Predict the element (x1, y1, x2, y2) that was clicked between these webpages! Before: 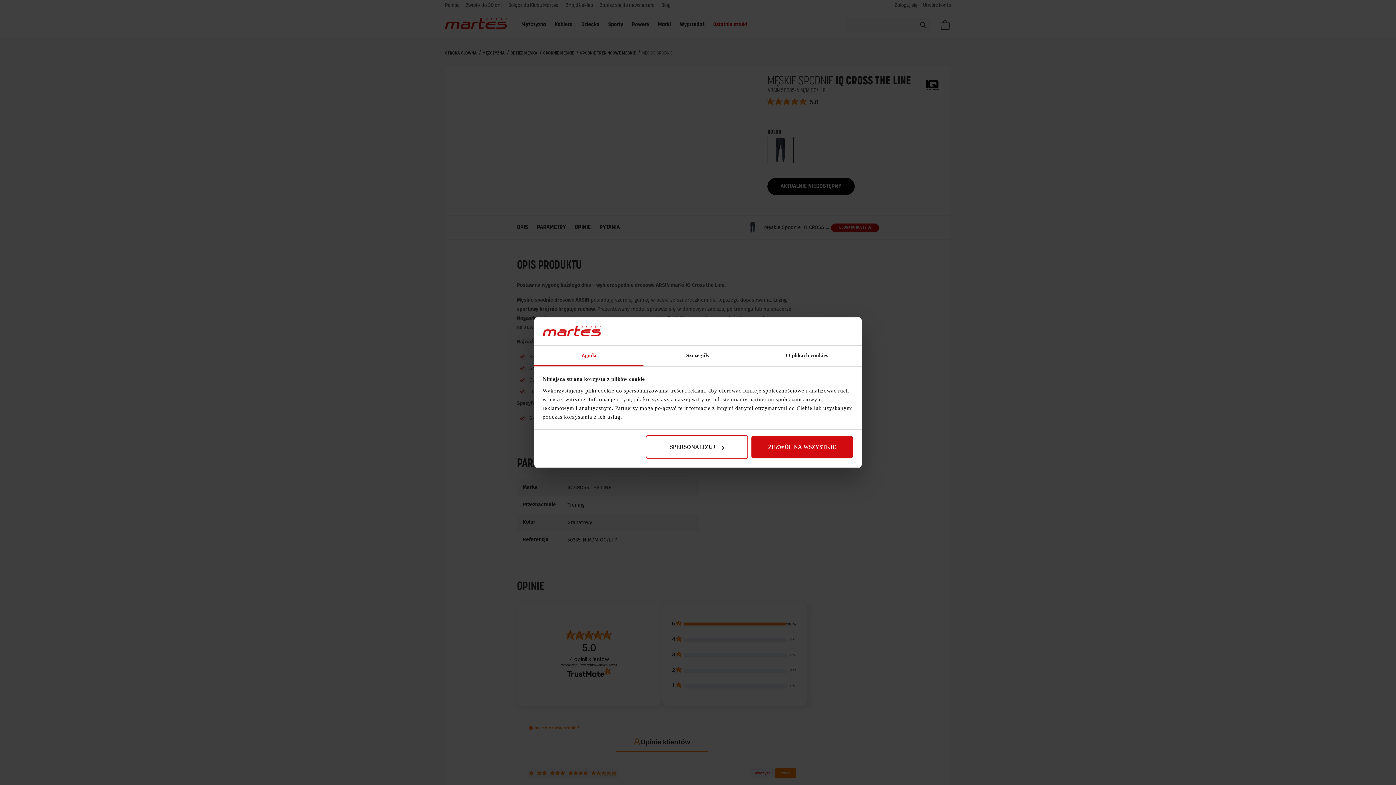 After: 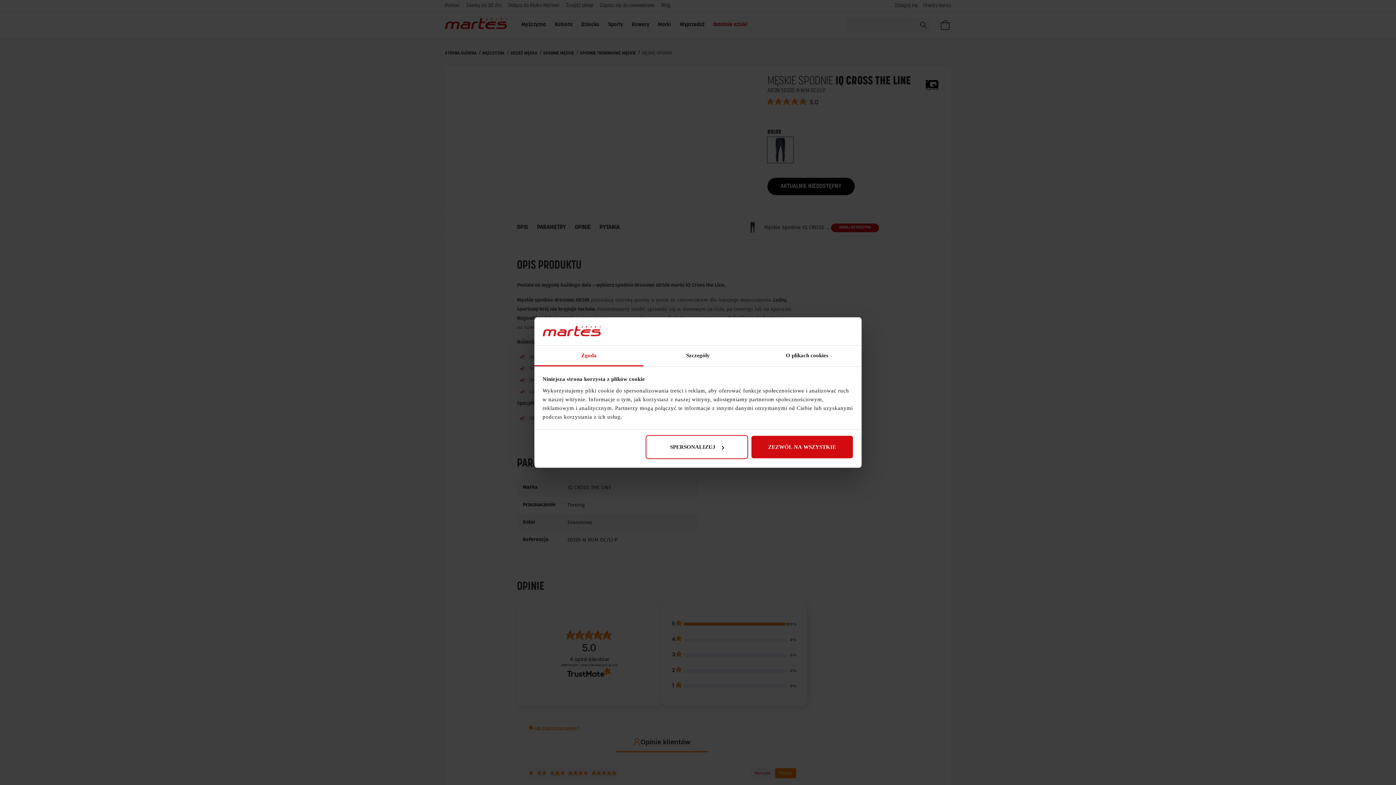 Action: bbox: (534, 345, 643, 366) label: Zgoda